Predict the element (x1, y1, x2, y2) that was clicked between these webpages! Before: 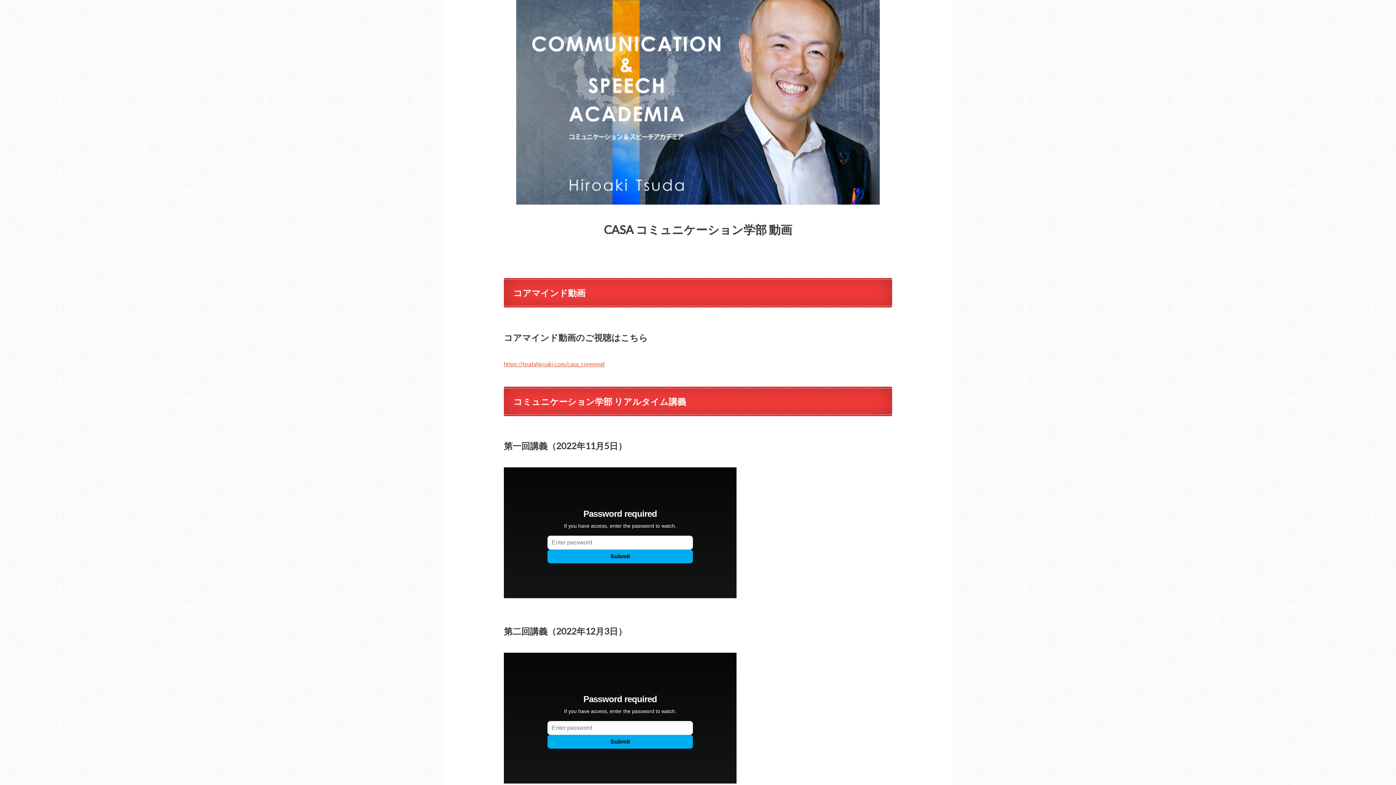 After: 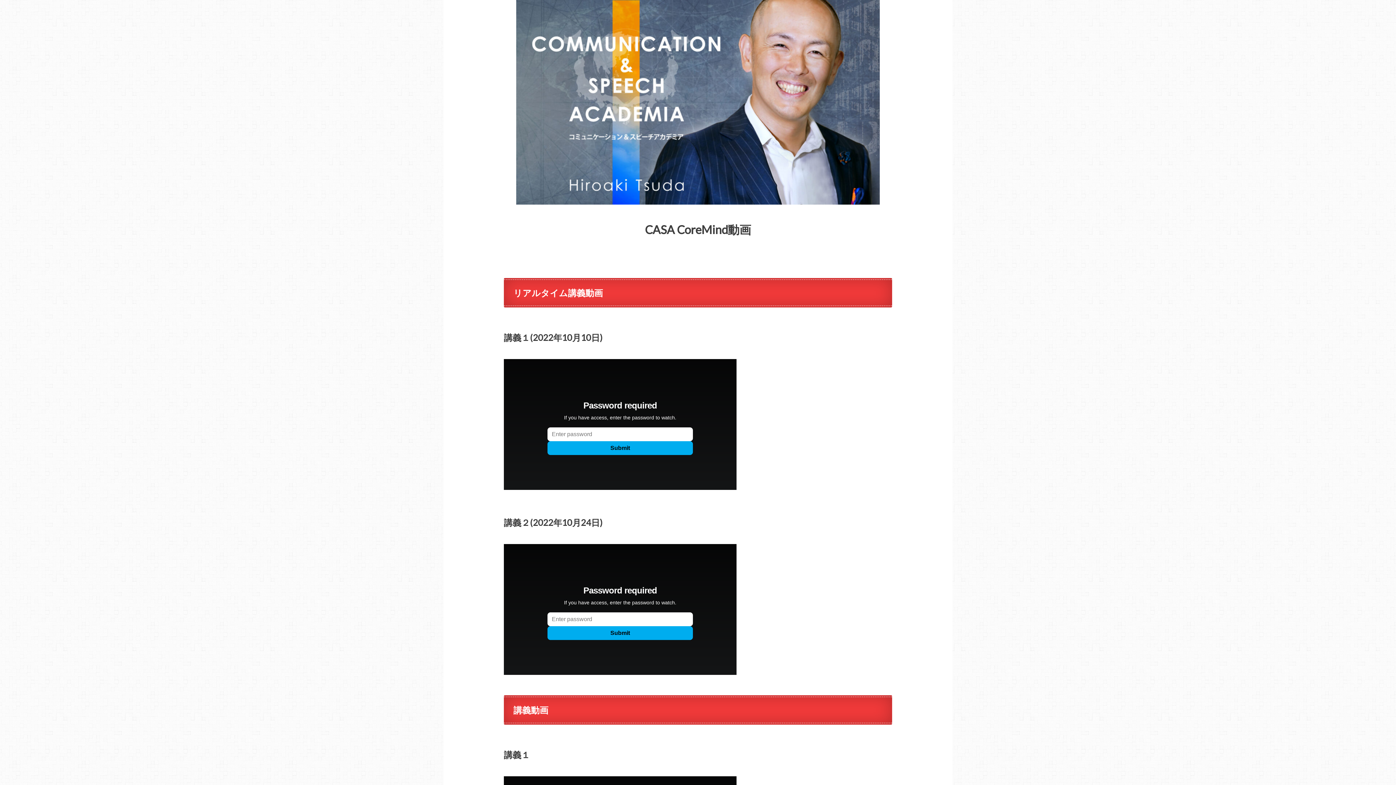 Action: bbox: (504, 360, 604, 367) label: https://tsudahiroaki.com/casa_coremind